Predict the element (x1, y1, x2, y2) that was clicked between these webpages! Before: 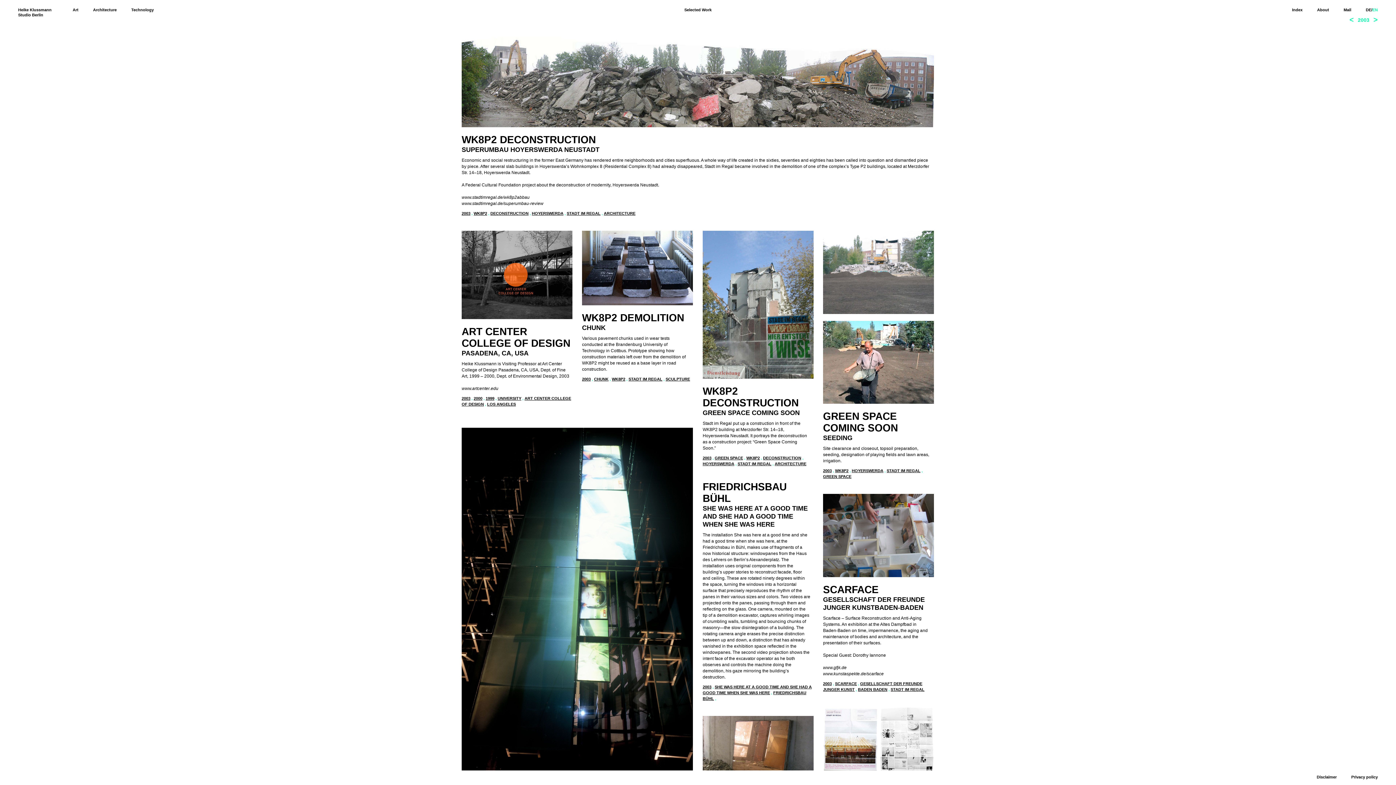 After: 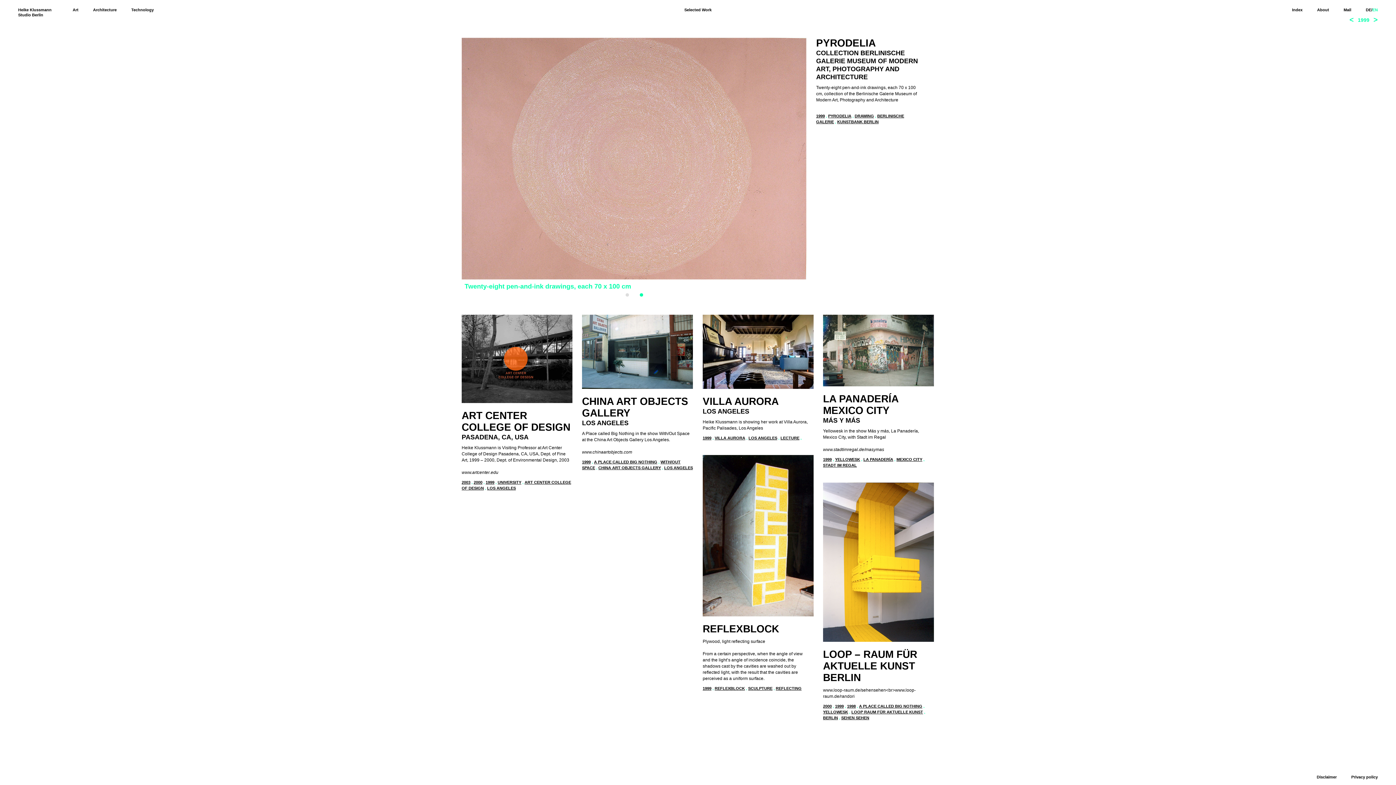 Action: label: 1999 bbox: (485, 396, 494, 400)